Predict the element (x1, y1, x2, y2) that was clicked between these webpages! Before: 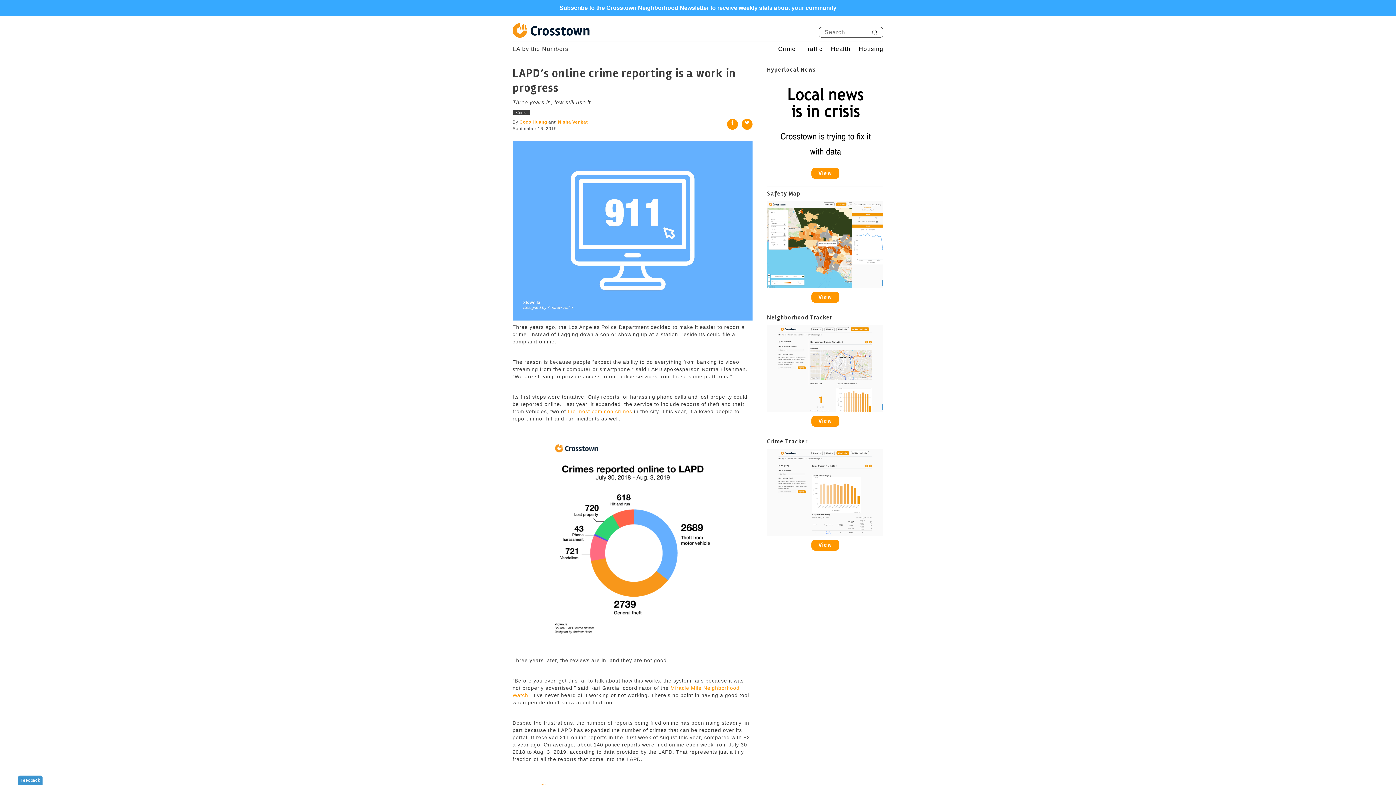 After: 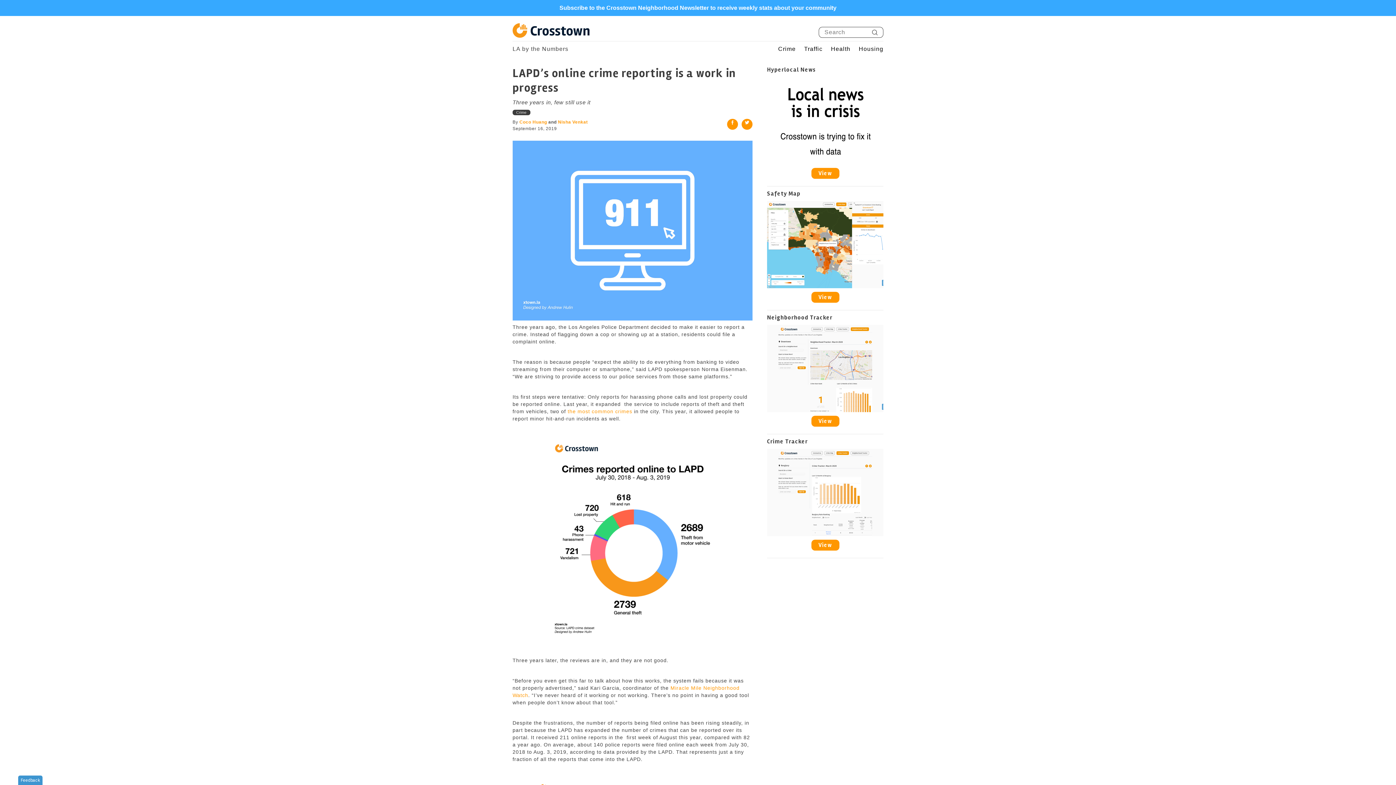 Action: label: September 16, 2019 bbox: (512, 126, 557, 131)